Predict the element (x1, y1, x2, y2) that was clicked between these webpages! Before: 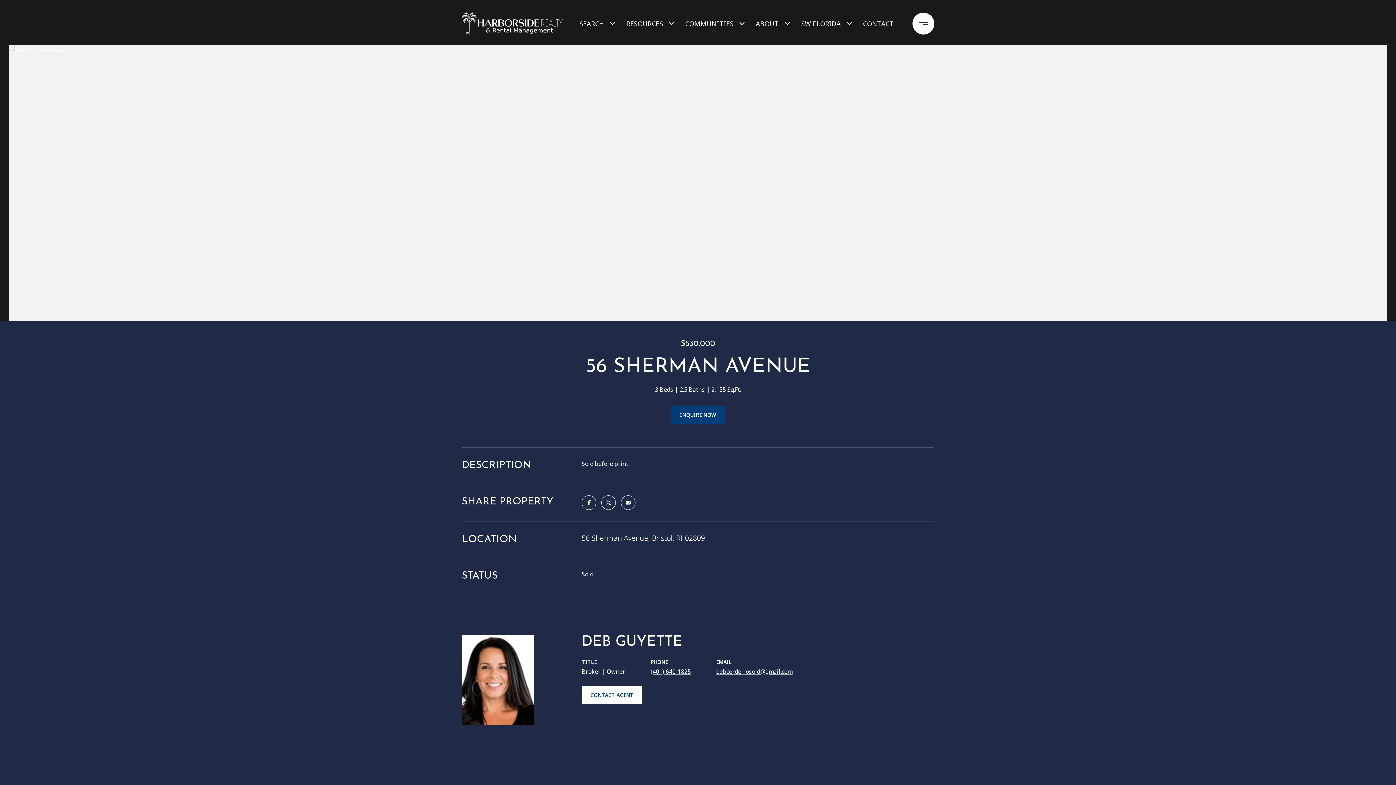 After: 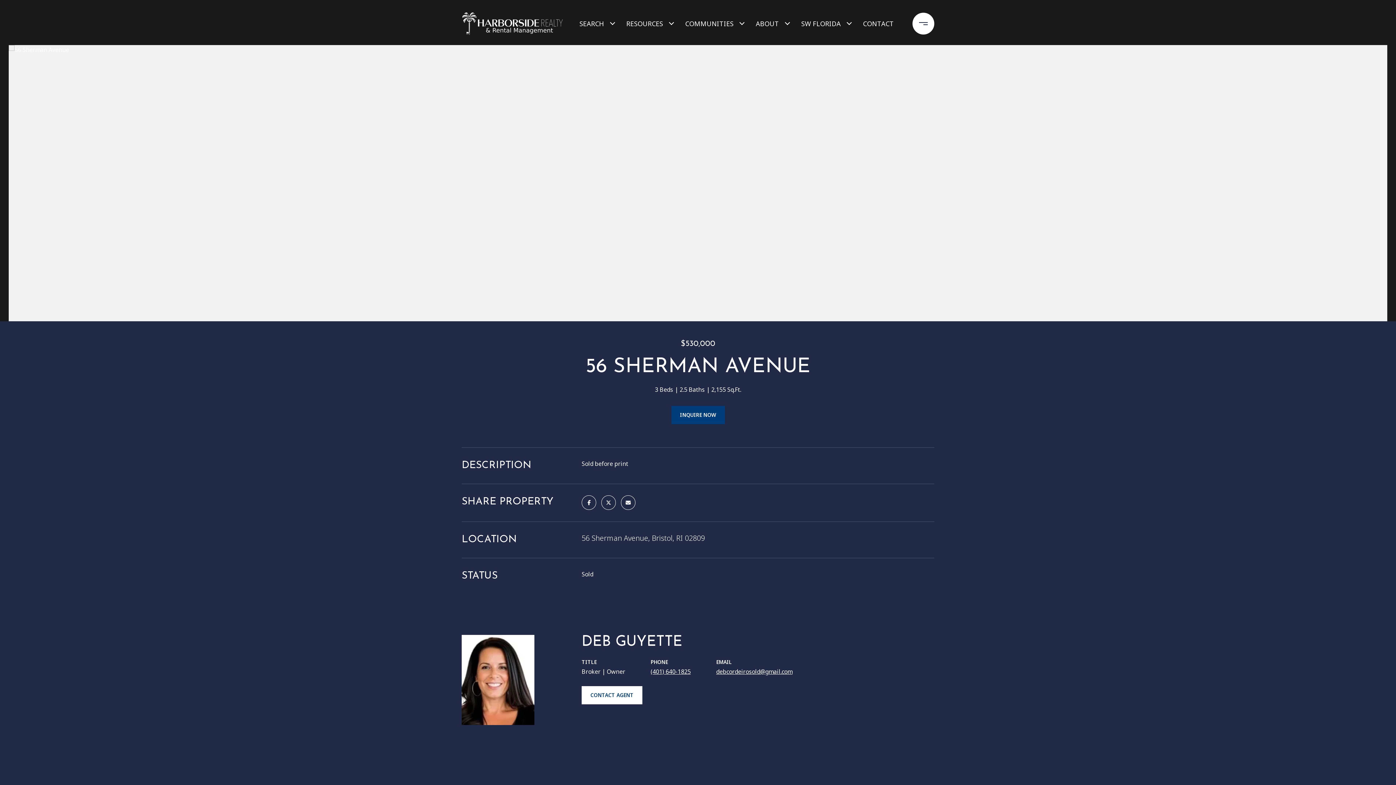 Action: label: COMMUNITIES bbox: (681, 12, 737, 35)